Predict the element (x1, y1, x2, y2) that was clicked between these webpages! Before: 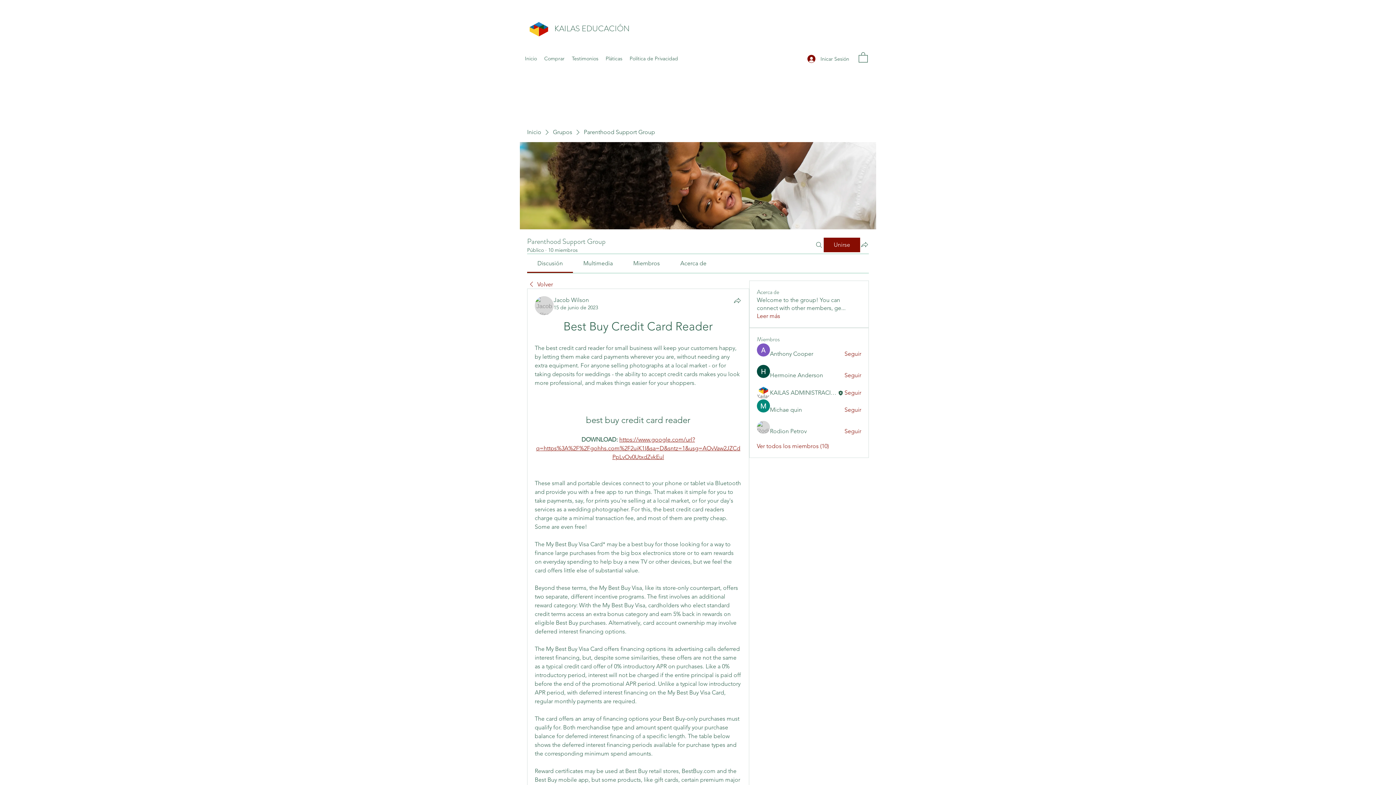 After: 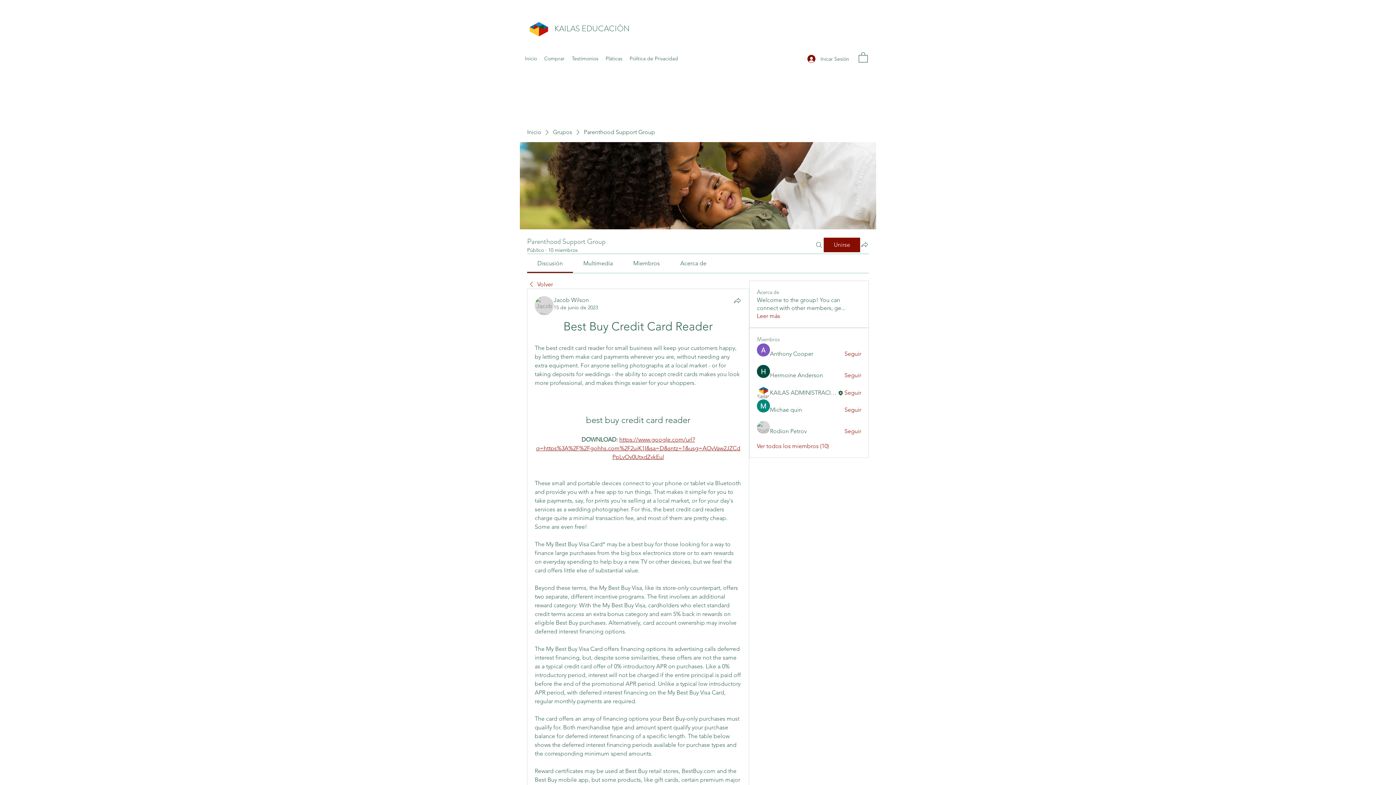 Action: label: Multimedia bbox: (583, 259, 612, 266)